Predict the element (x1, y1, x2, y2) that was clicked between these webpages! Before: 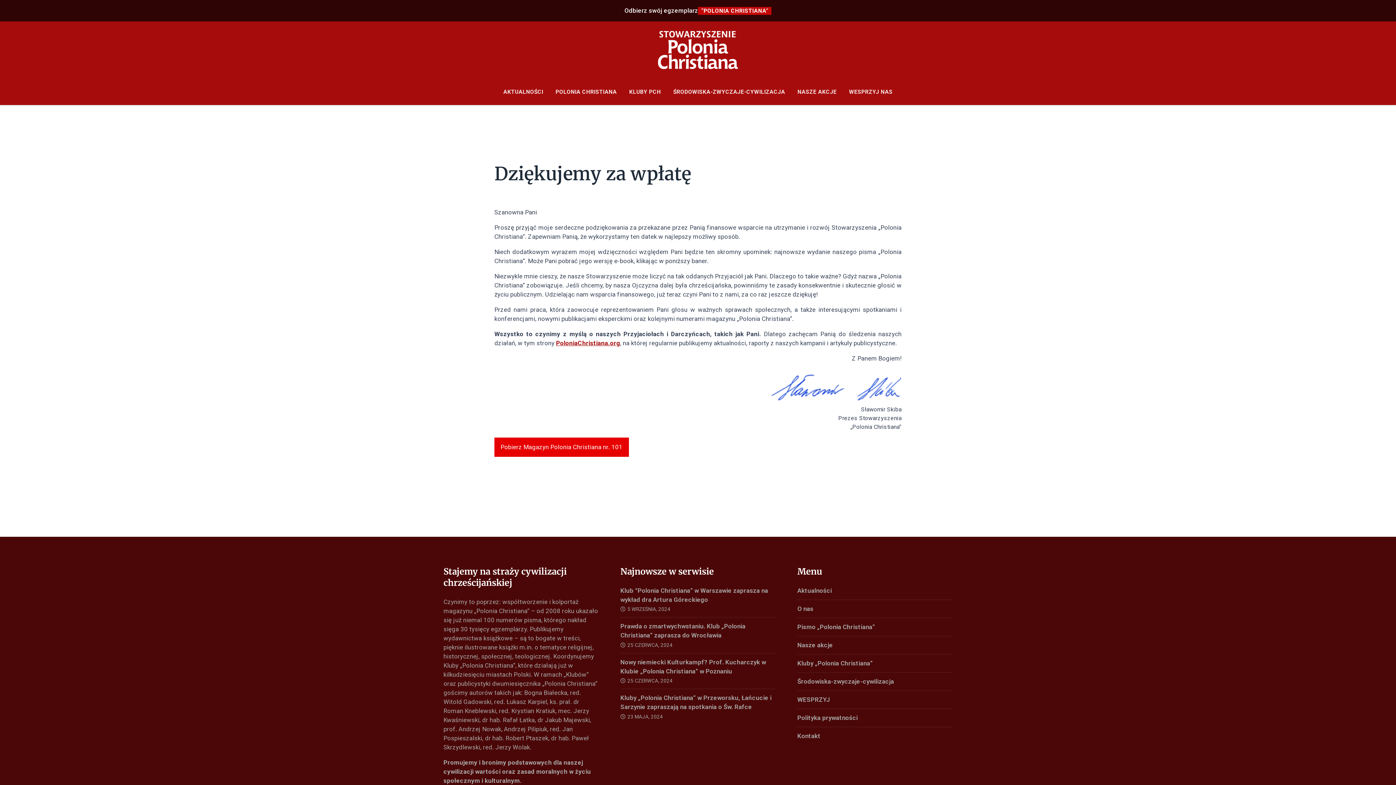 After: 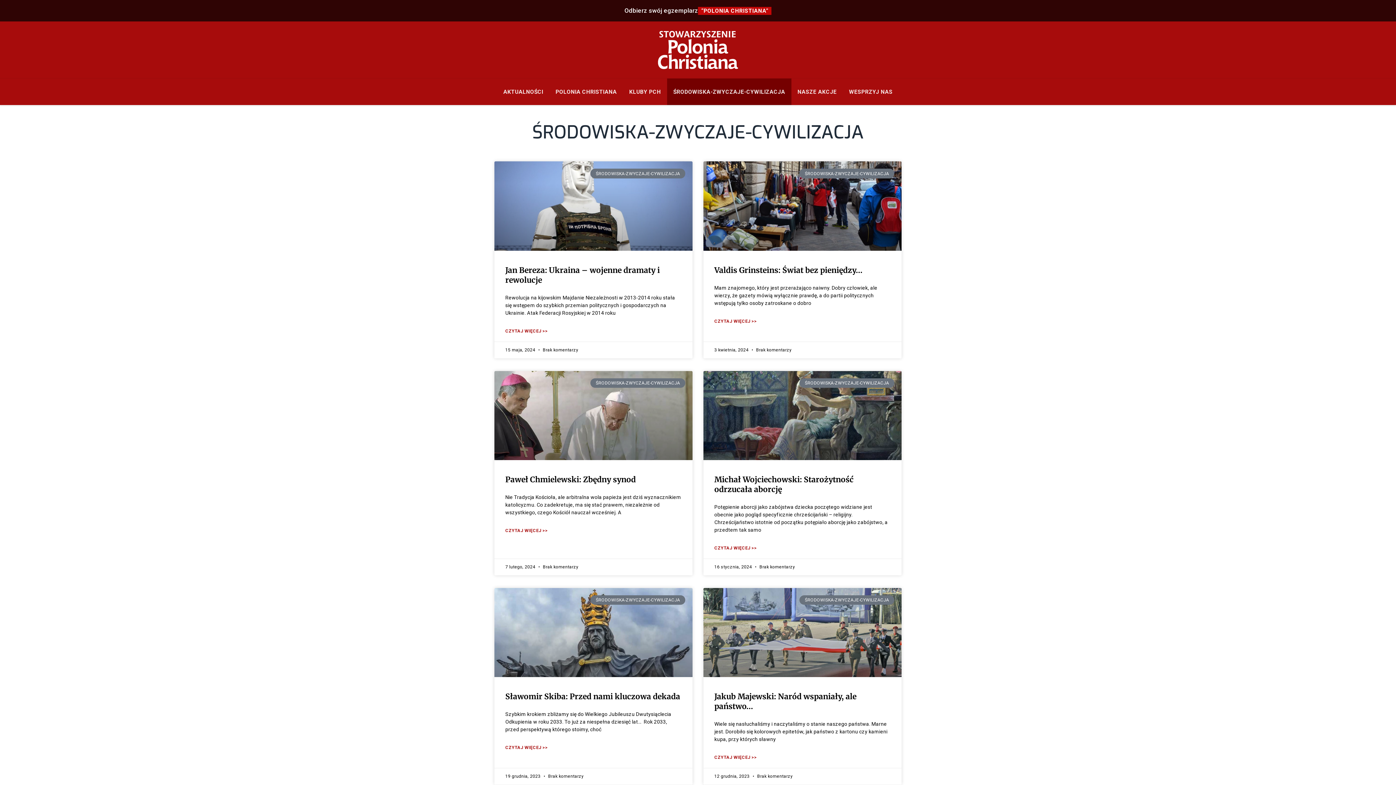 Action: bbox: (667, 78, 791, 105) label: ŚRODOWISKA-ZWYCZAJE-CYWILIZACJA